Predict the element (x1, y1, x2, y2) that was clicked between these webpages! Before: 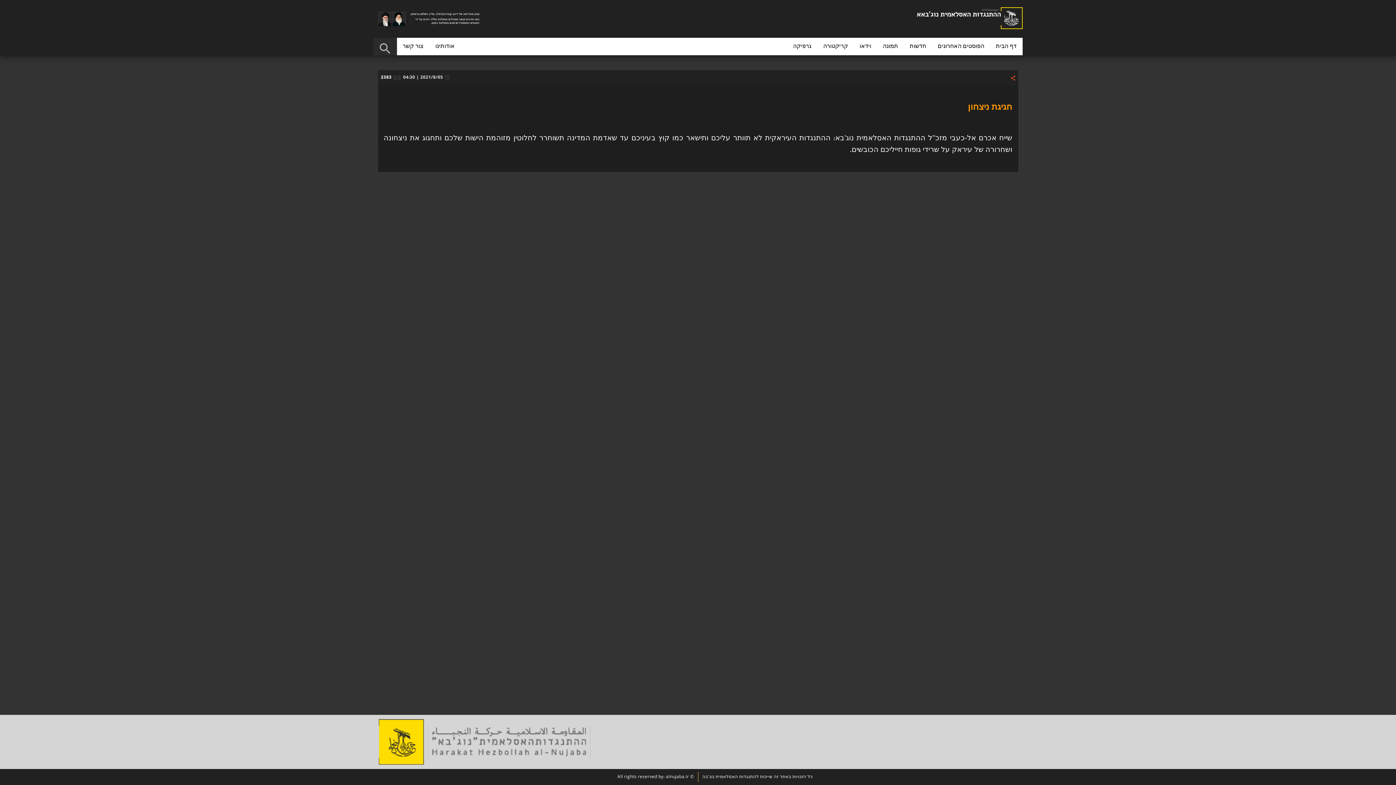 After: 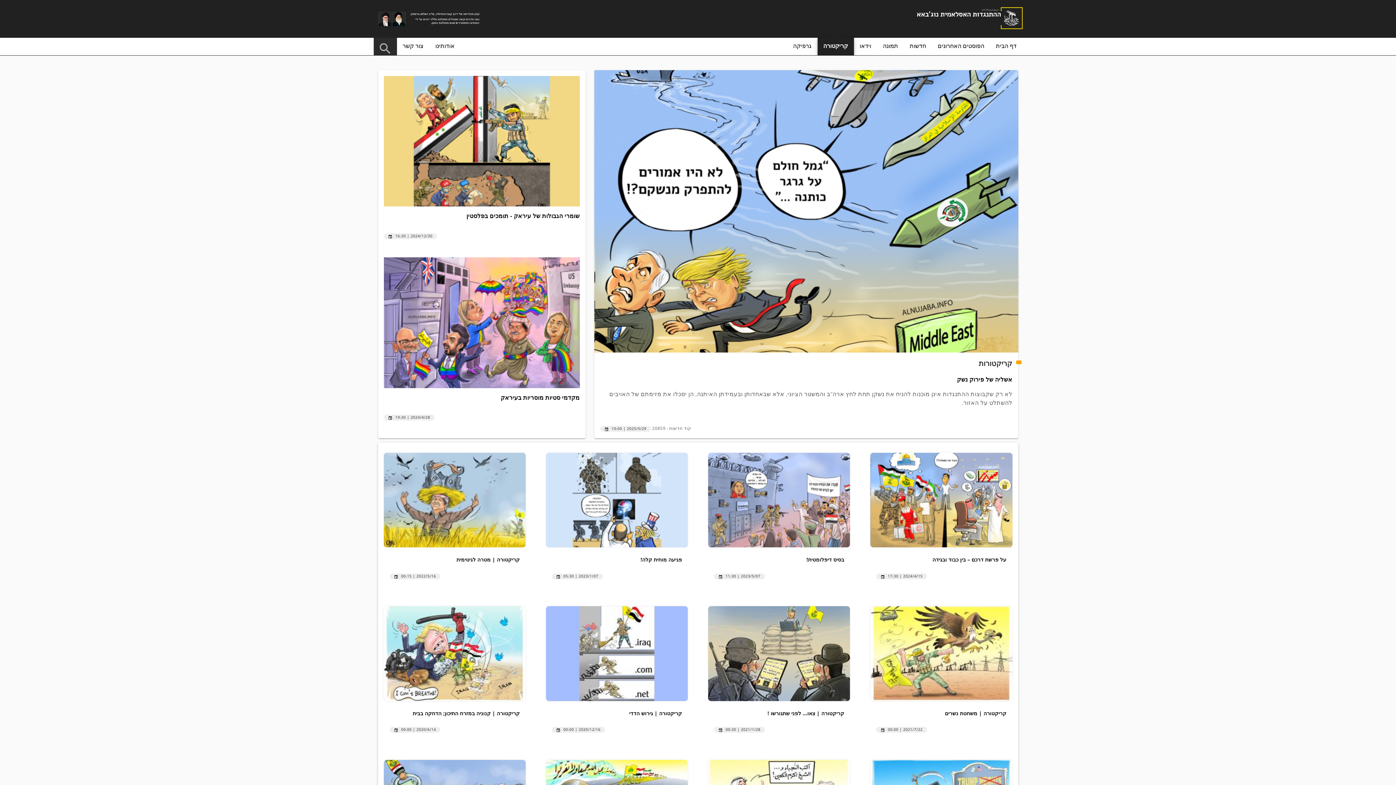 Action: bbox: (817, 37, 854, 55) label: קריקטורה